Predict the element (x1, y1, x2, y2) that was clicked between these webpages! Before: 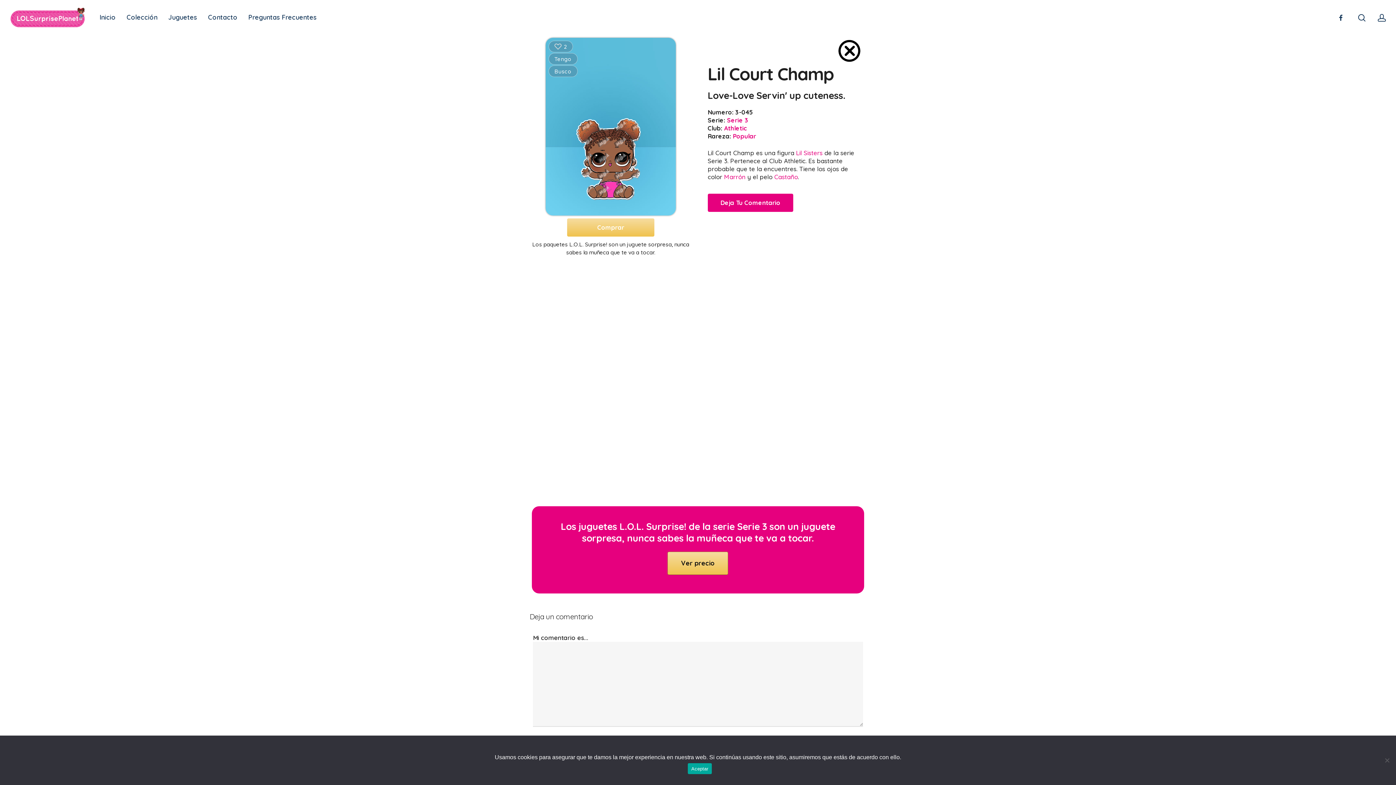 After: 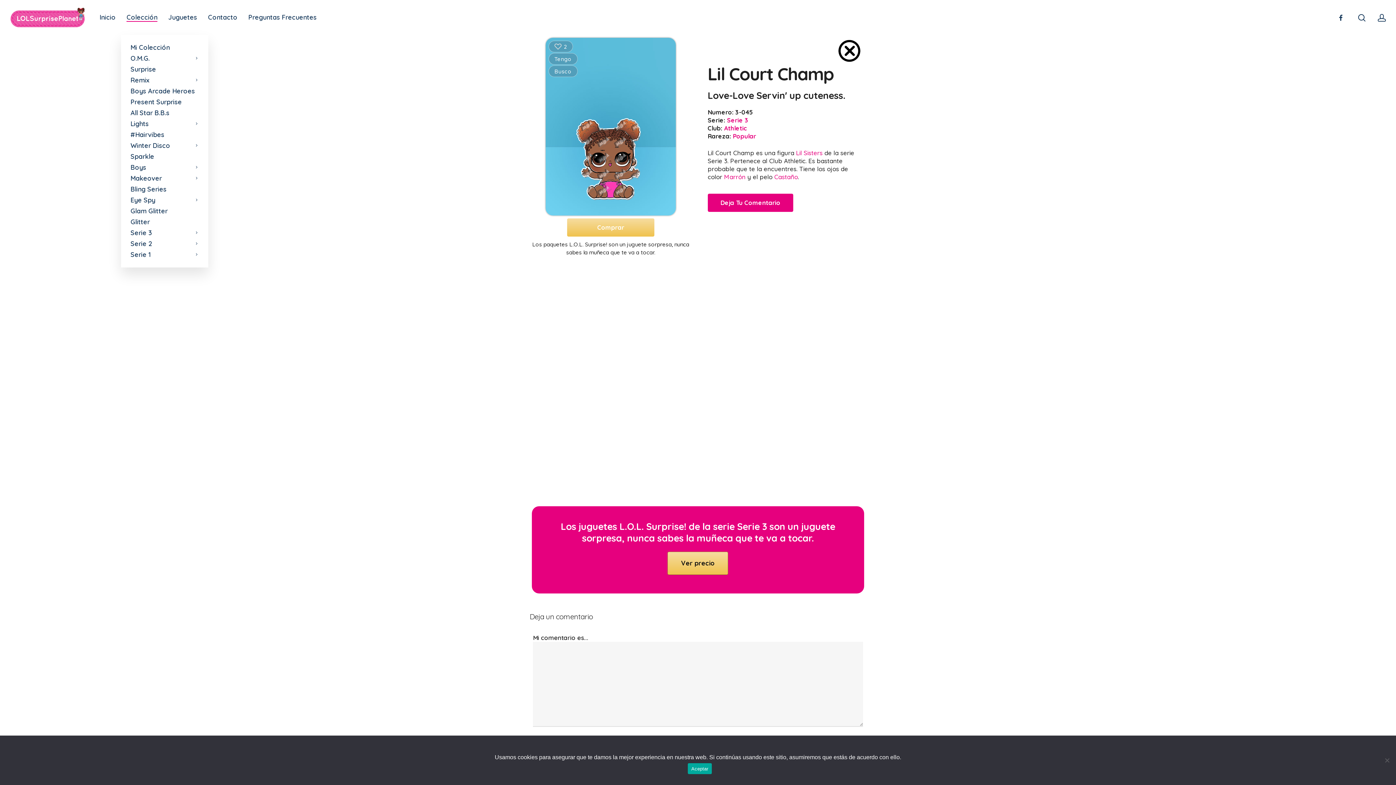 Action: bbox: (126, 14, 157, 20) label: Colección